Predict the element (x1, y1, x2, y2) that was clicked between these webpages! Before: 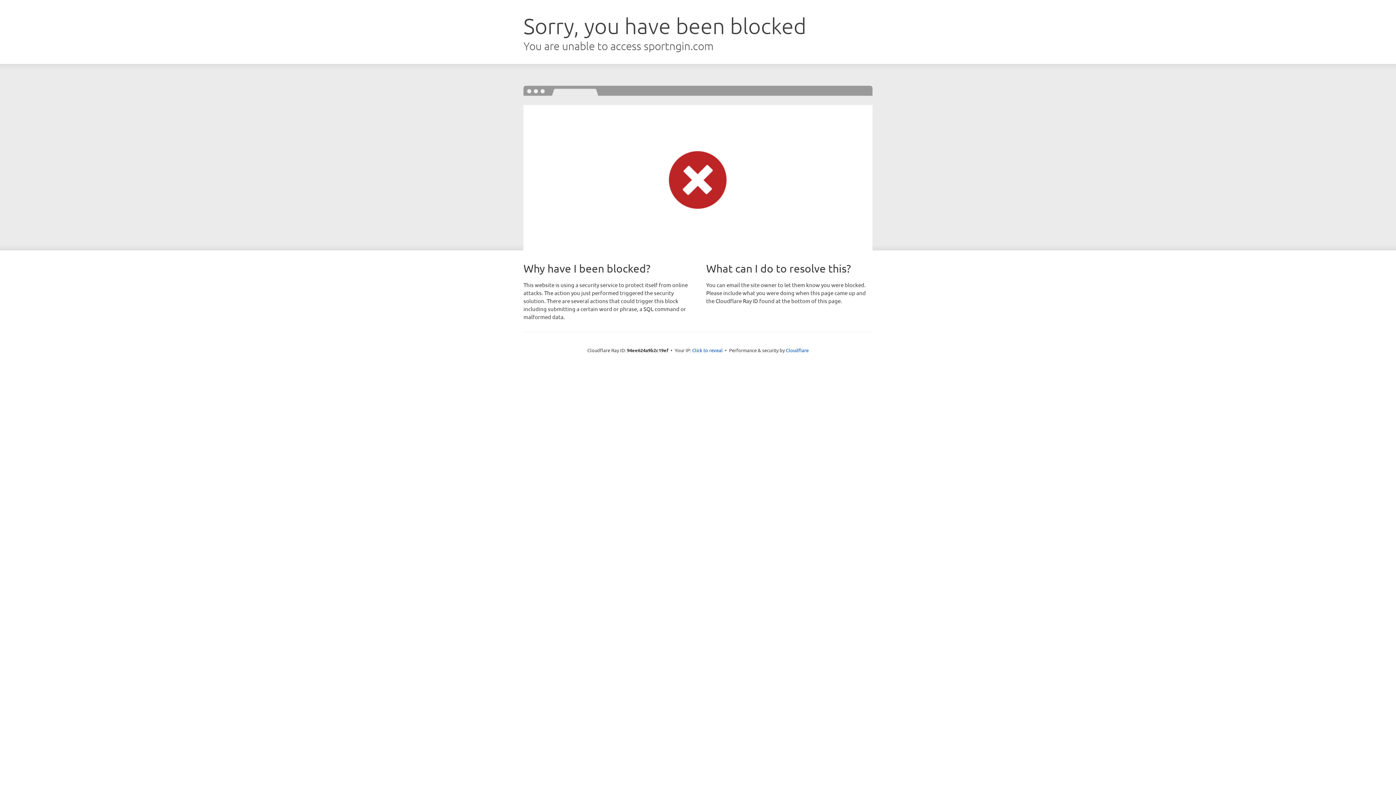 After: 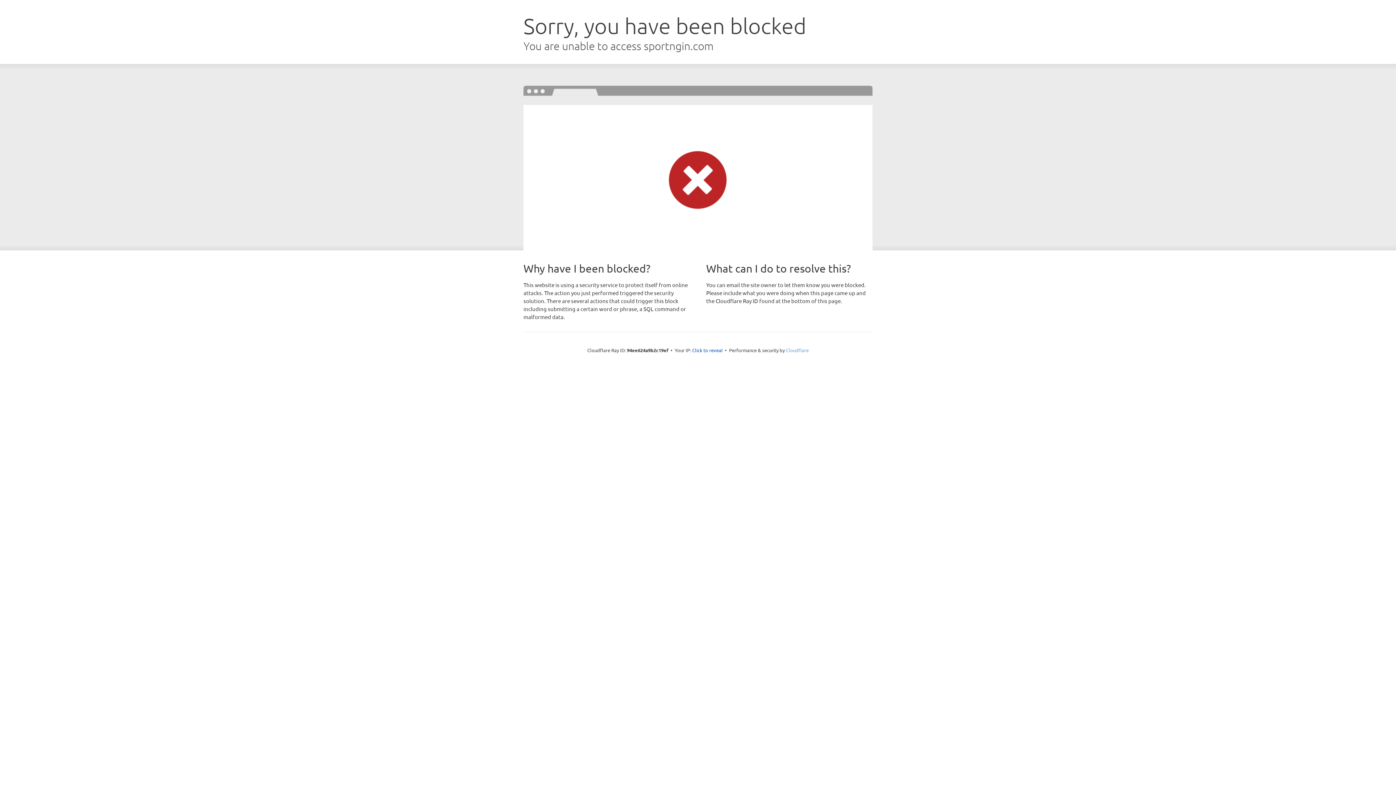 Action: label: Cloudflare bbox: (786, 347, 808, 353)